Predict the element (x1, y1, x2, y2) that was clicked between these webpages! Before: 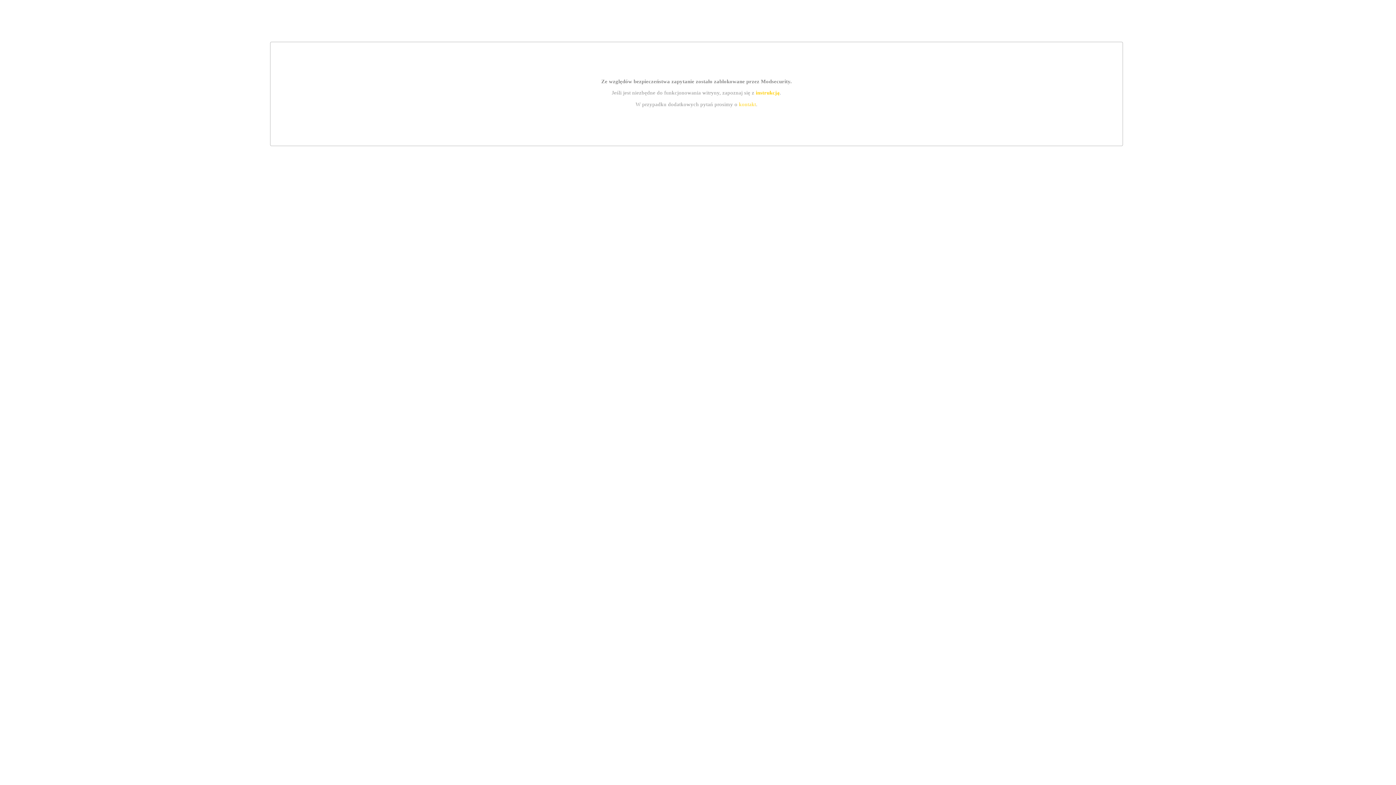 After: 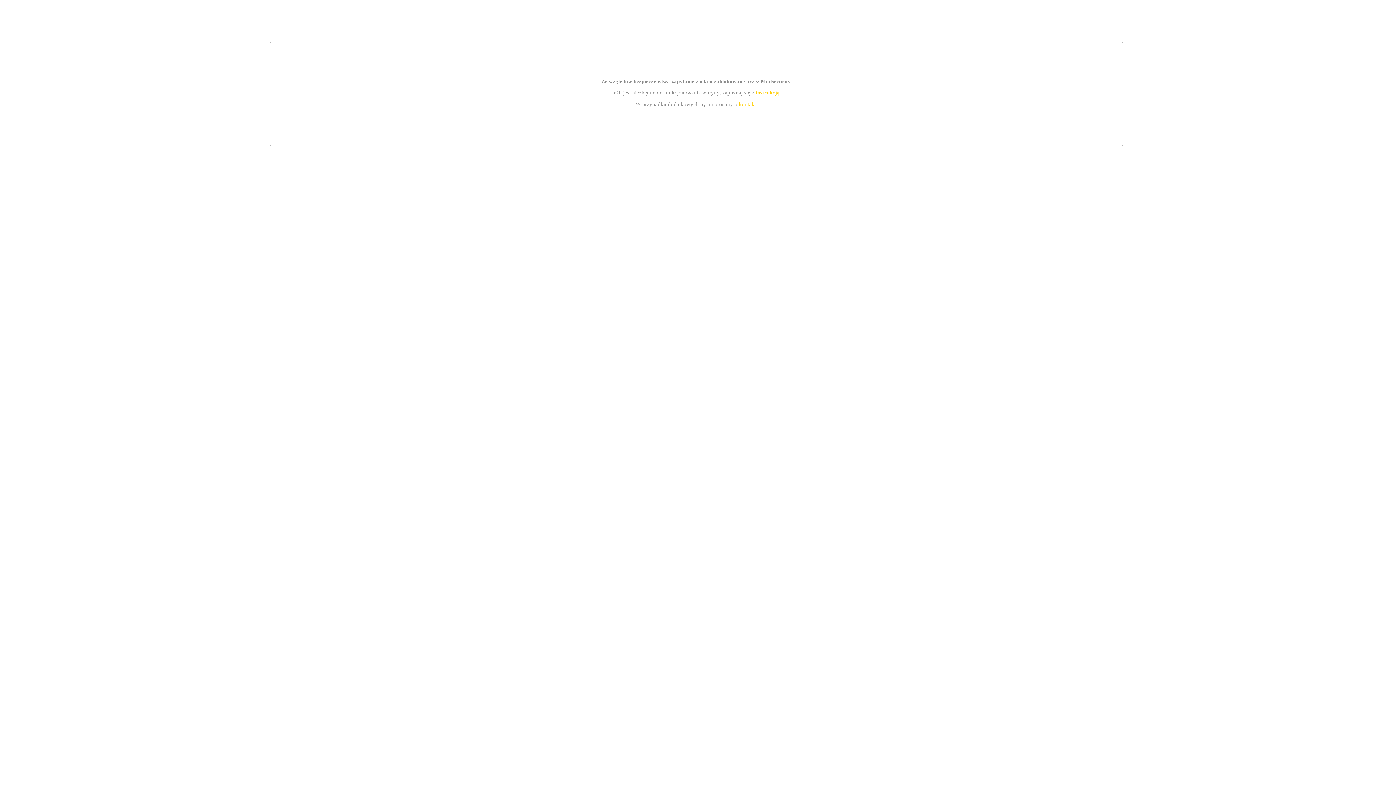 Action: label: instrukcją bbox: (755, 89, 779, 95)